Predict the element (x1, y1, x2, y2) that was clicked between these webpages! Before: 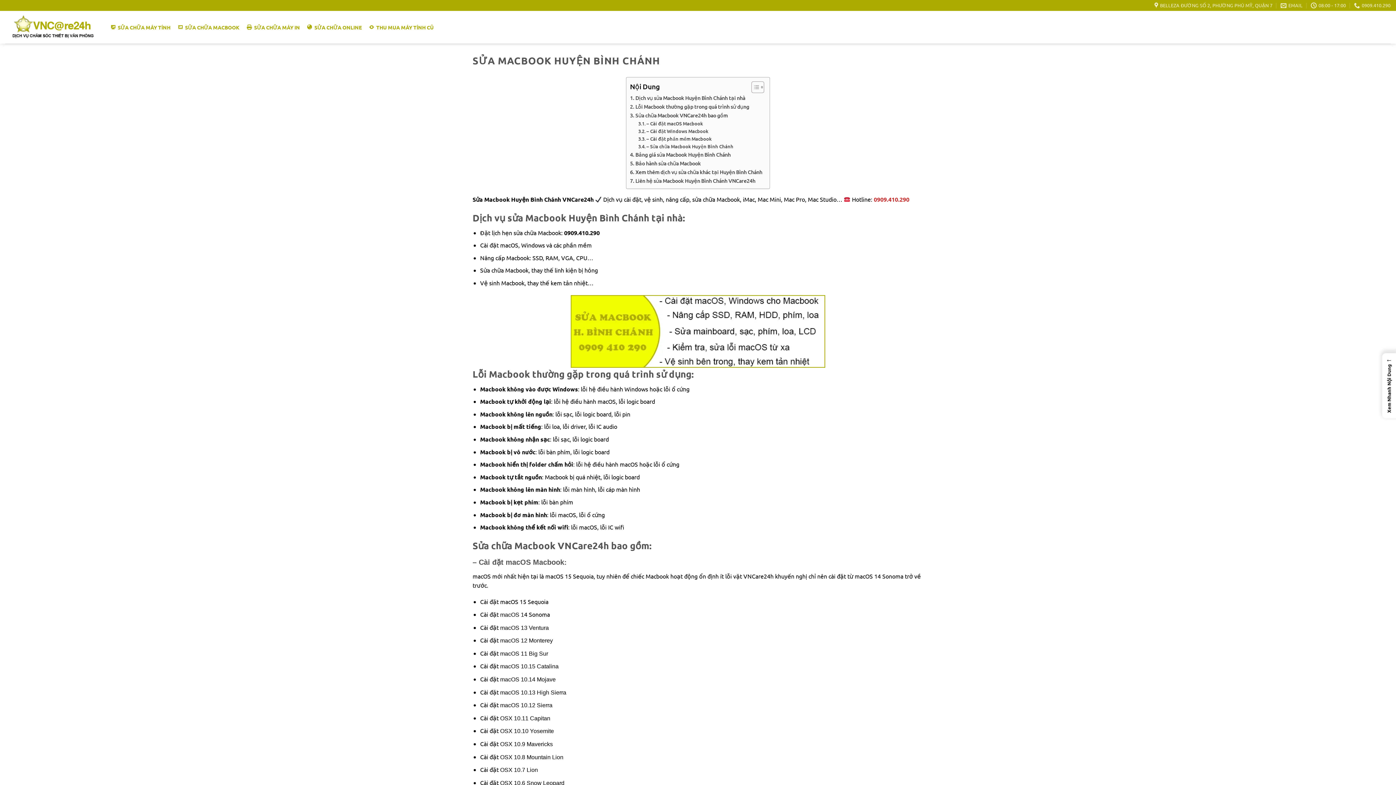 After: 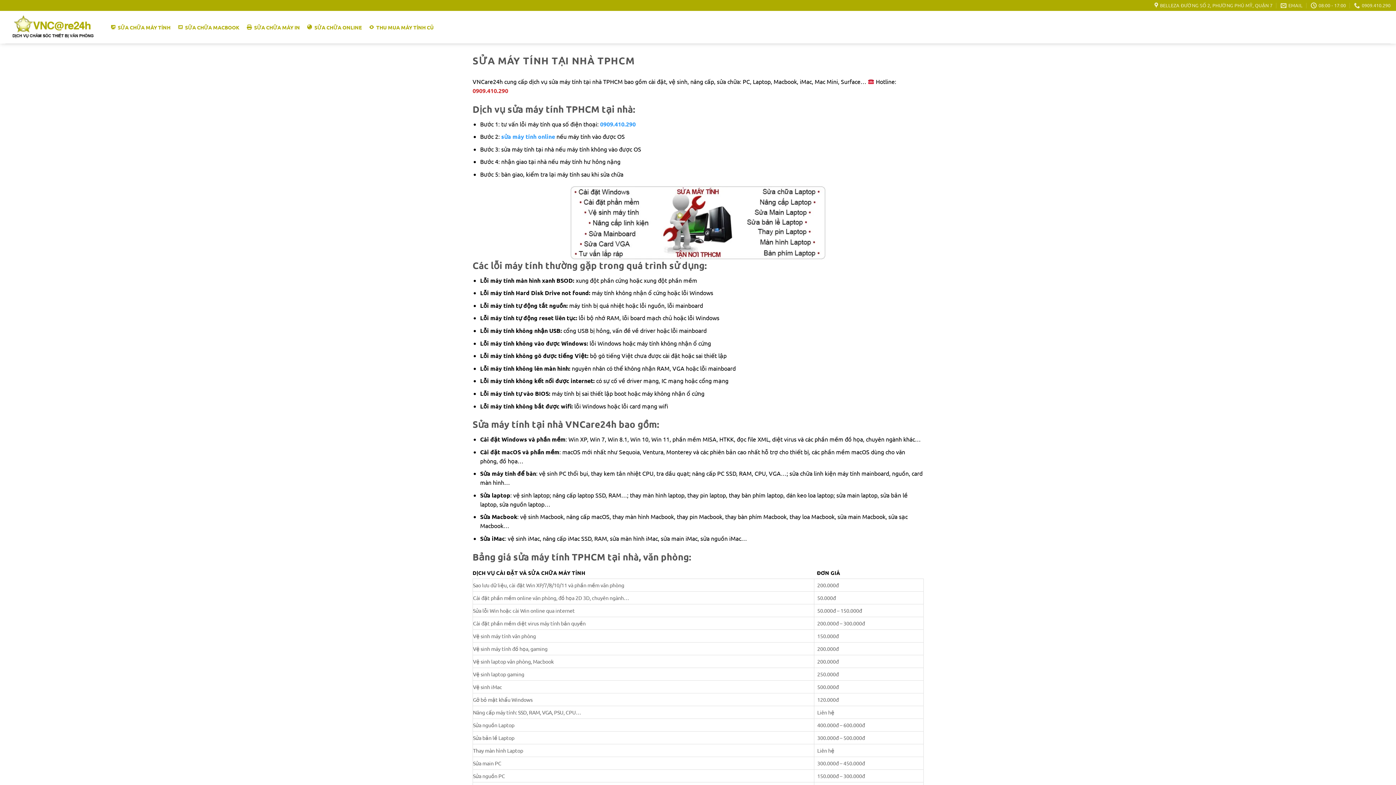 Action: label: SỬA CHỮA MÁY TÍNH bbox: (106, 20, 174, 34)